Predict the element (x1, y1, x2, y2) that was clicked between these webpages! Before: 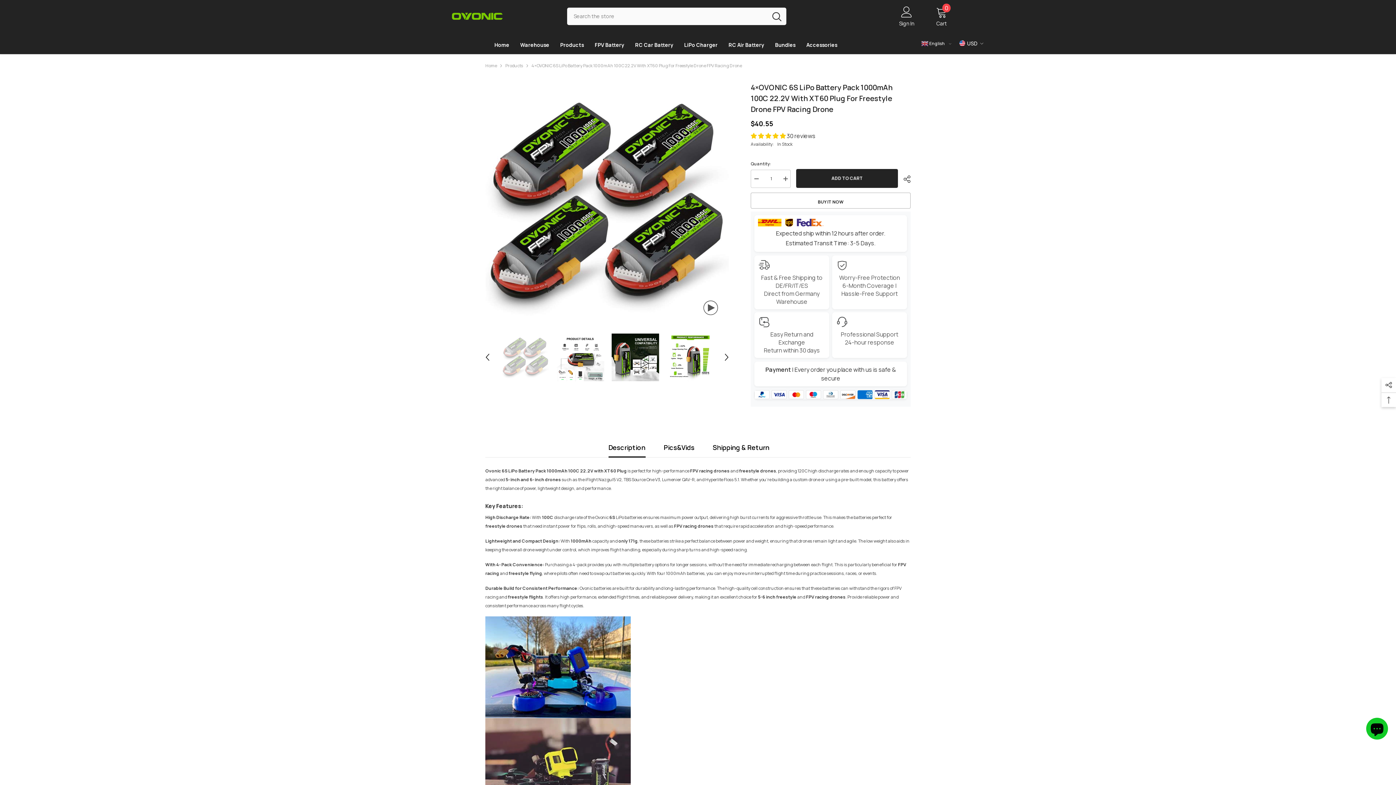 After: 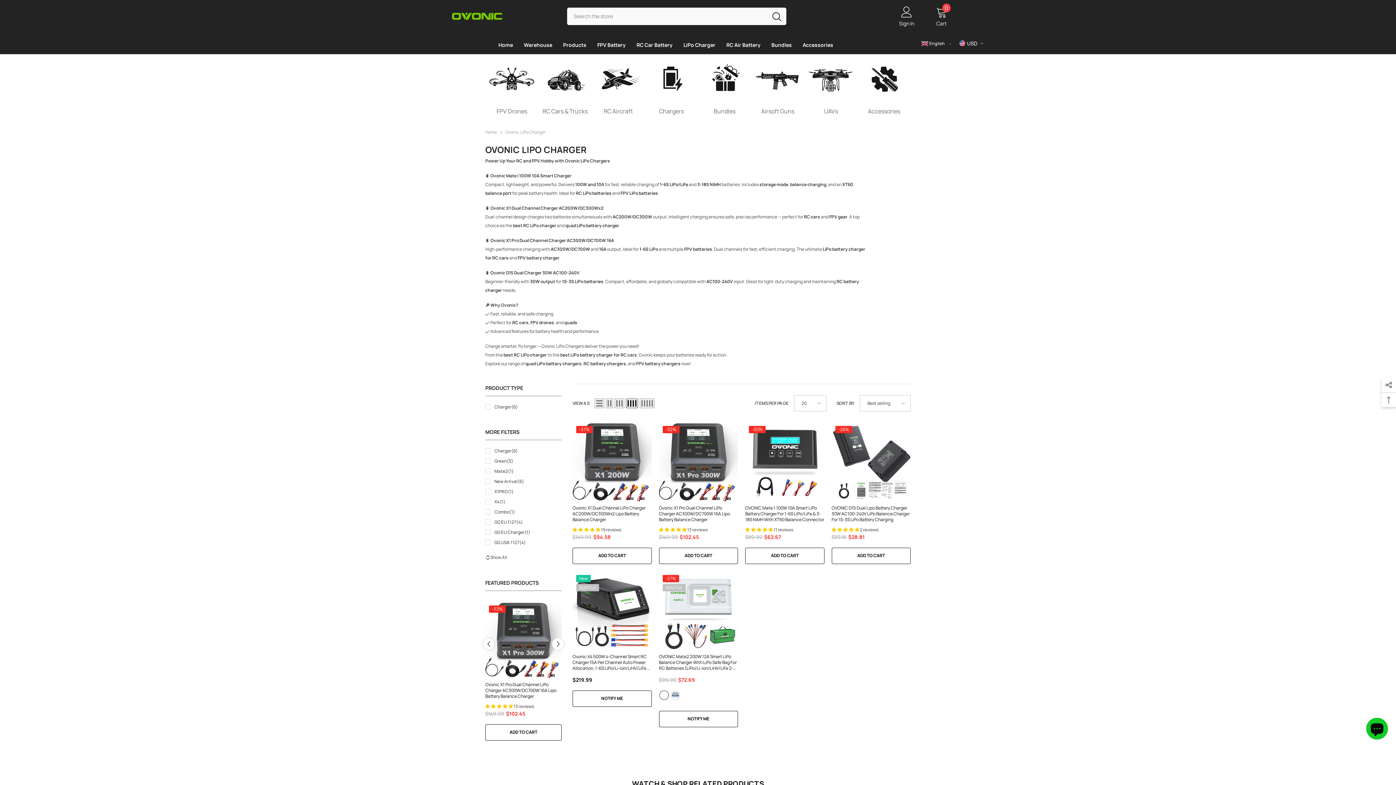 Action: bbox: (678, 40, 723, 54) label: LiPo Charger